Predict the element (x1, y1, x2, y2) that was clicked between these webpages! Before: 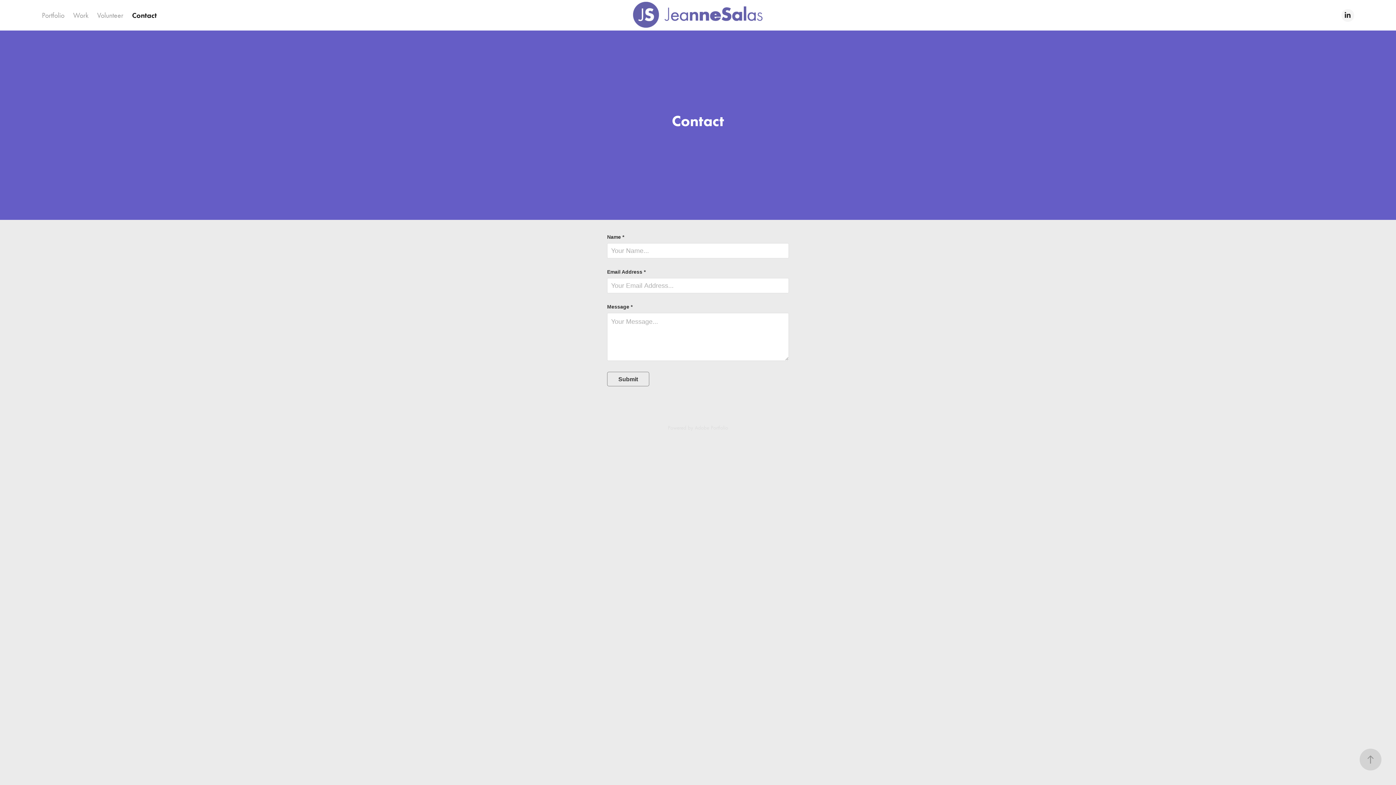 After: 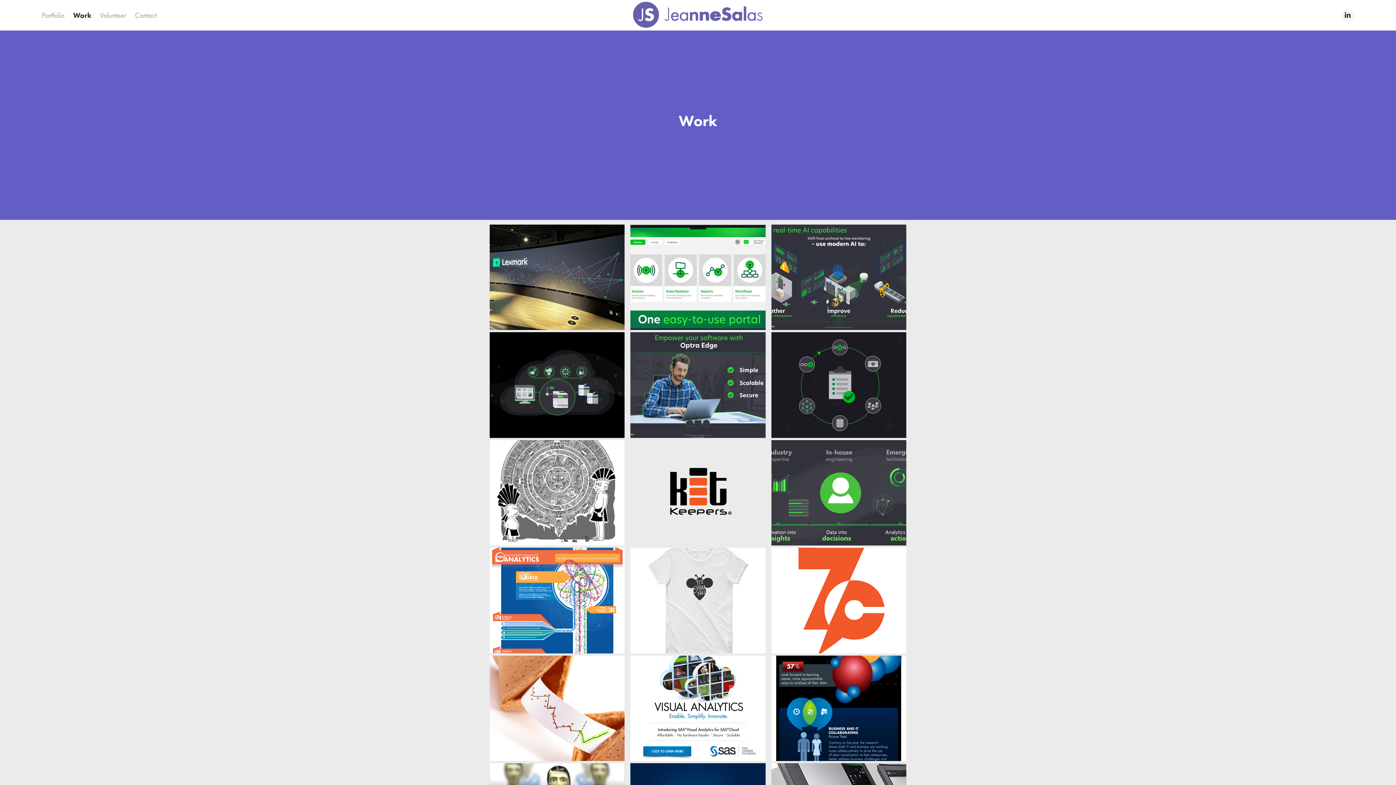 Action: bbox: (73, 10, 88, 19) label: Work